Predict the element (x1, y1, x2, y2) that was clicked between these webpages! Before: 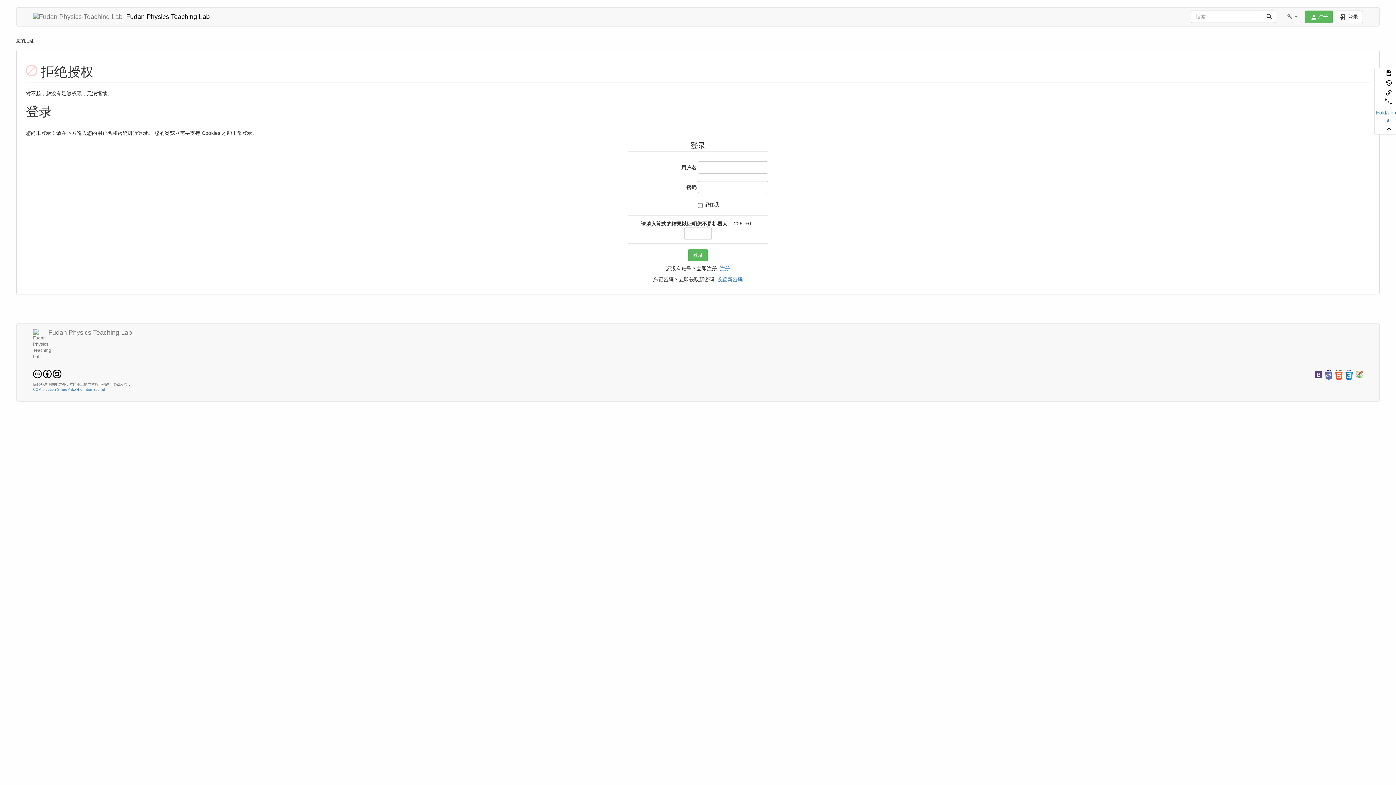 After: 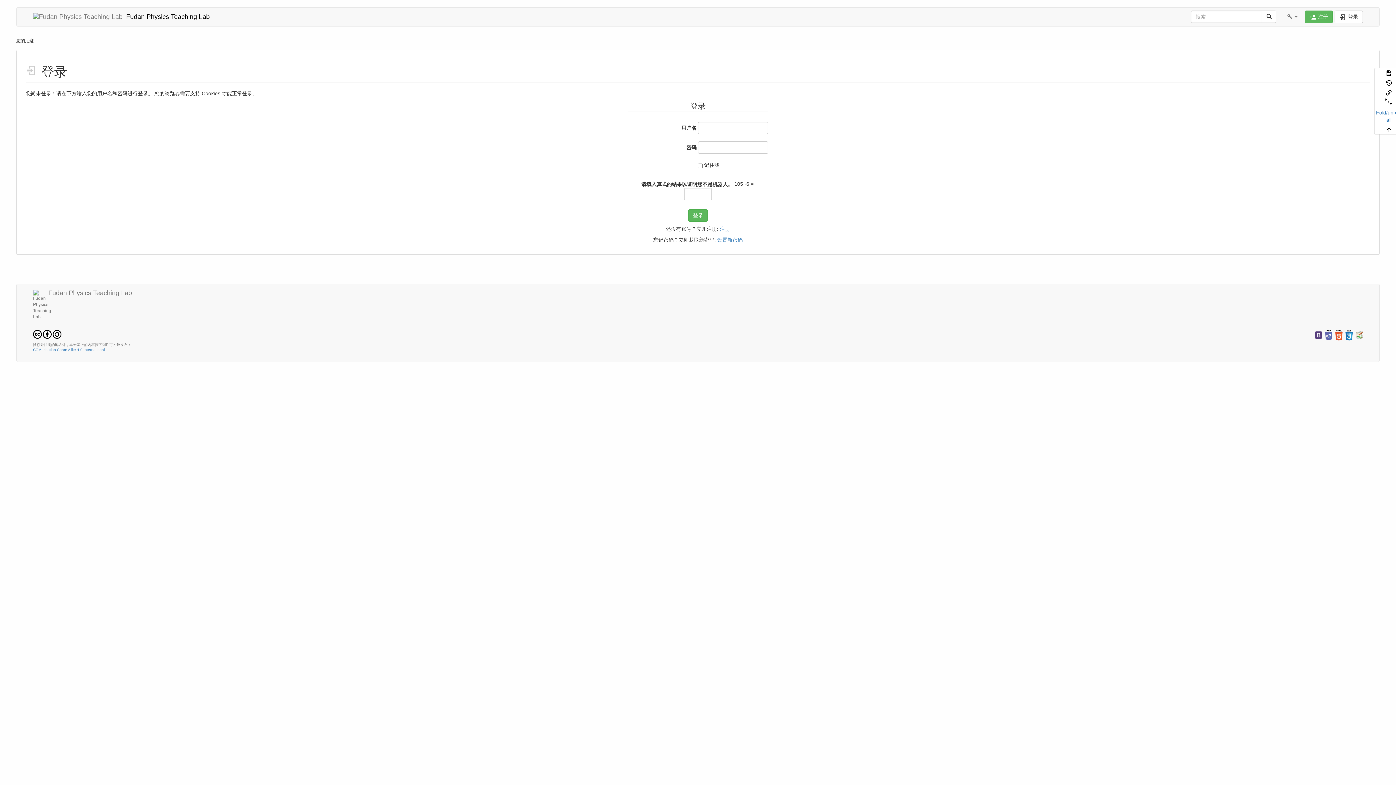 Action: label: 登录 bbox: (688, 249, 708, 261)